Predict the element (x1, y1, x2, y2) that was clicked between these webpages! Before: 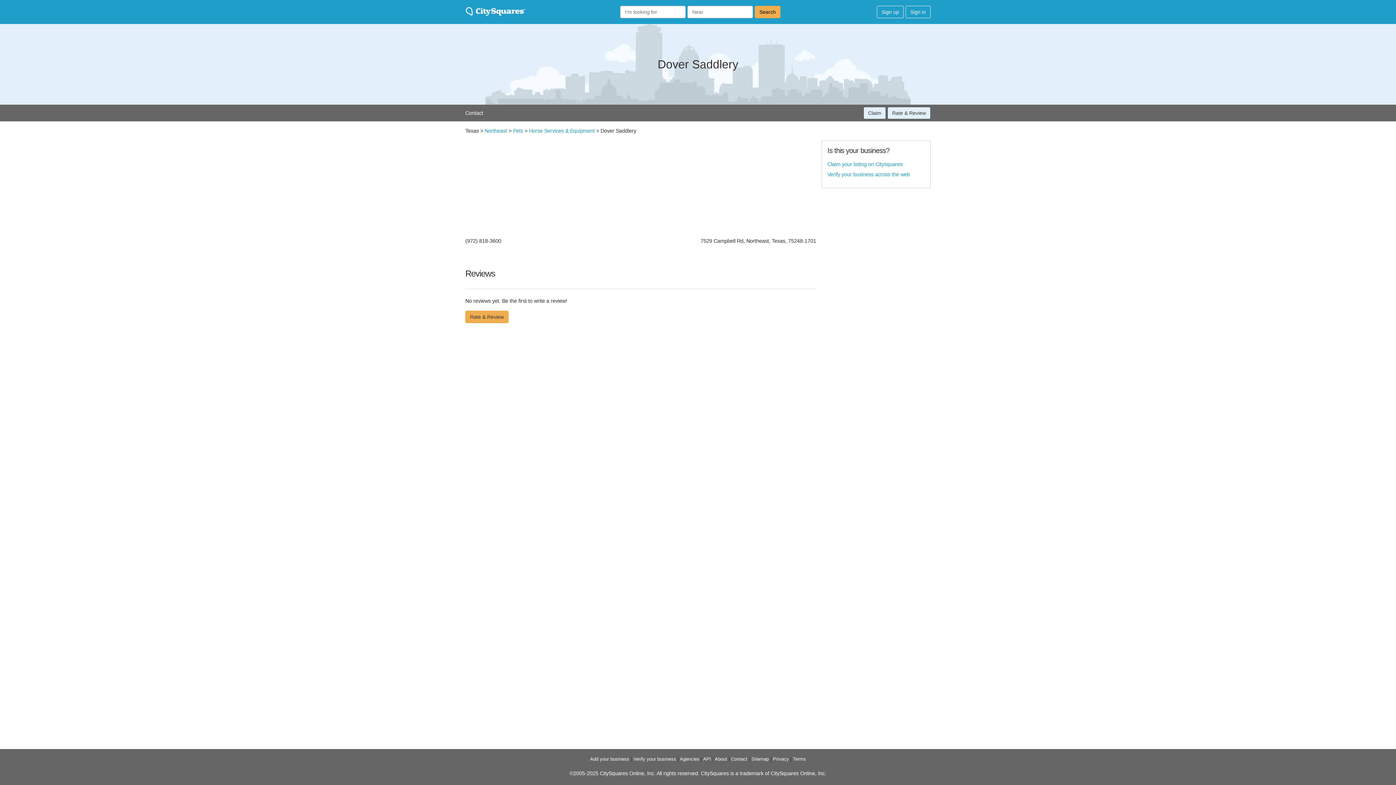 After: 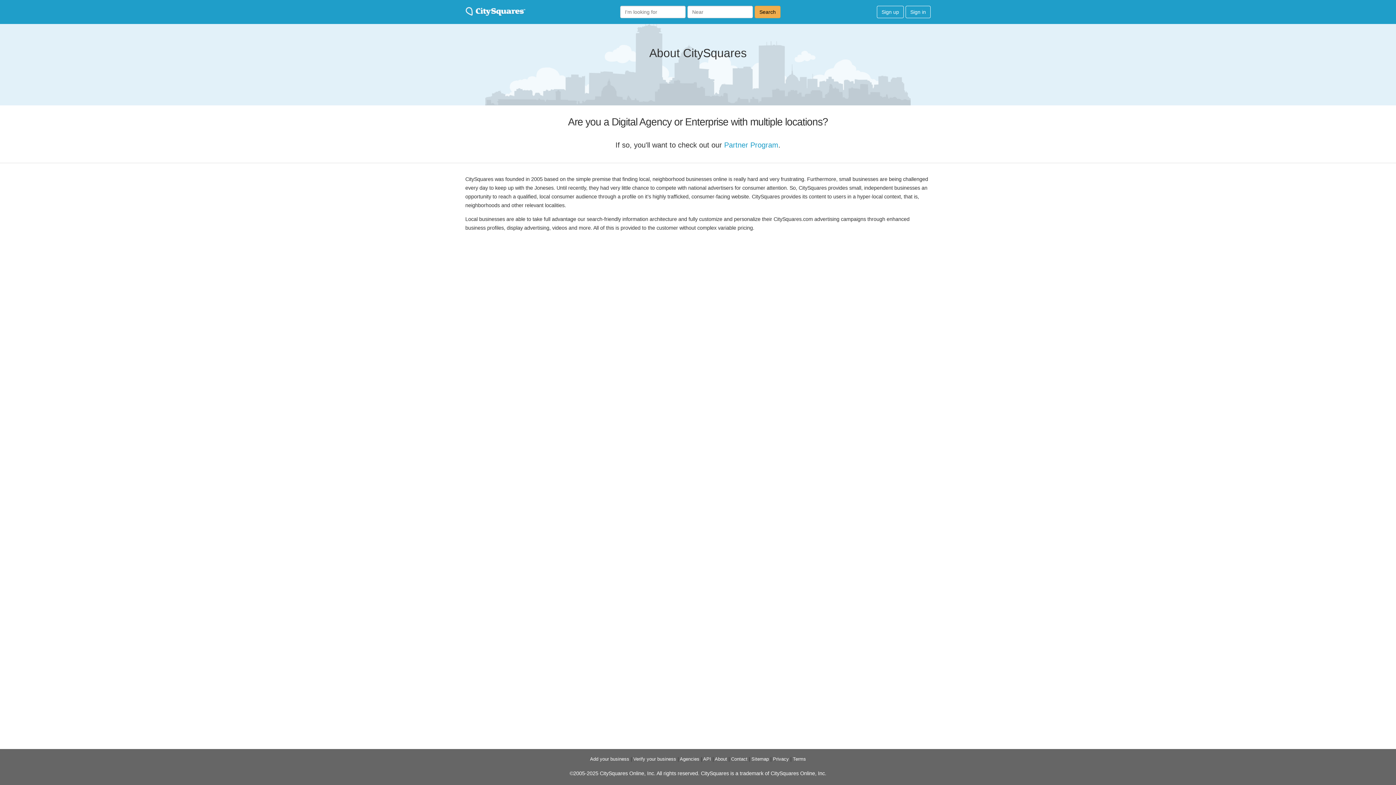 Action: bbox: (714, 756, 727, 762) label: About